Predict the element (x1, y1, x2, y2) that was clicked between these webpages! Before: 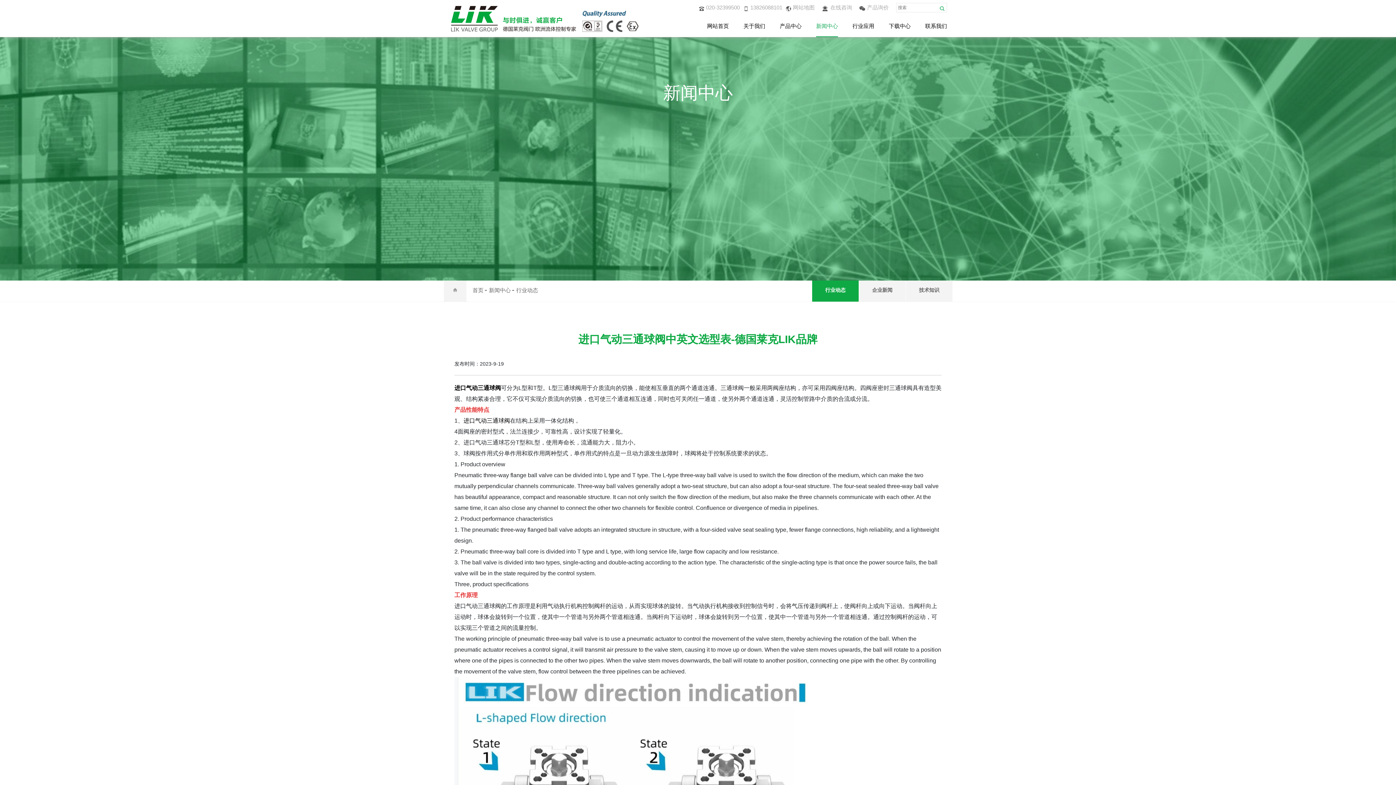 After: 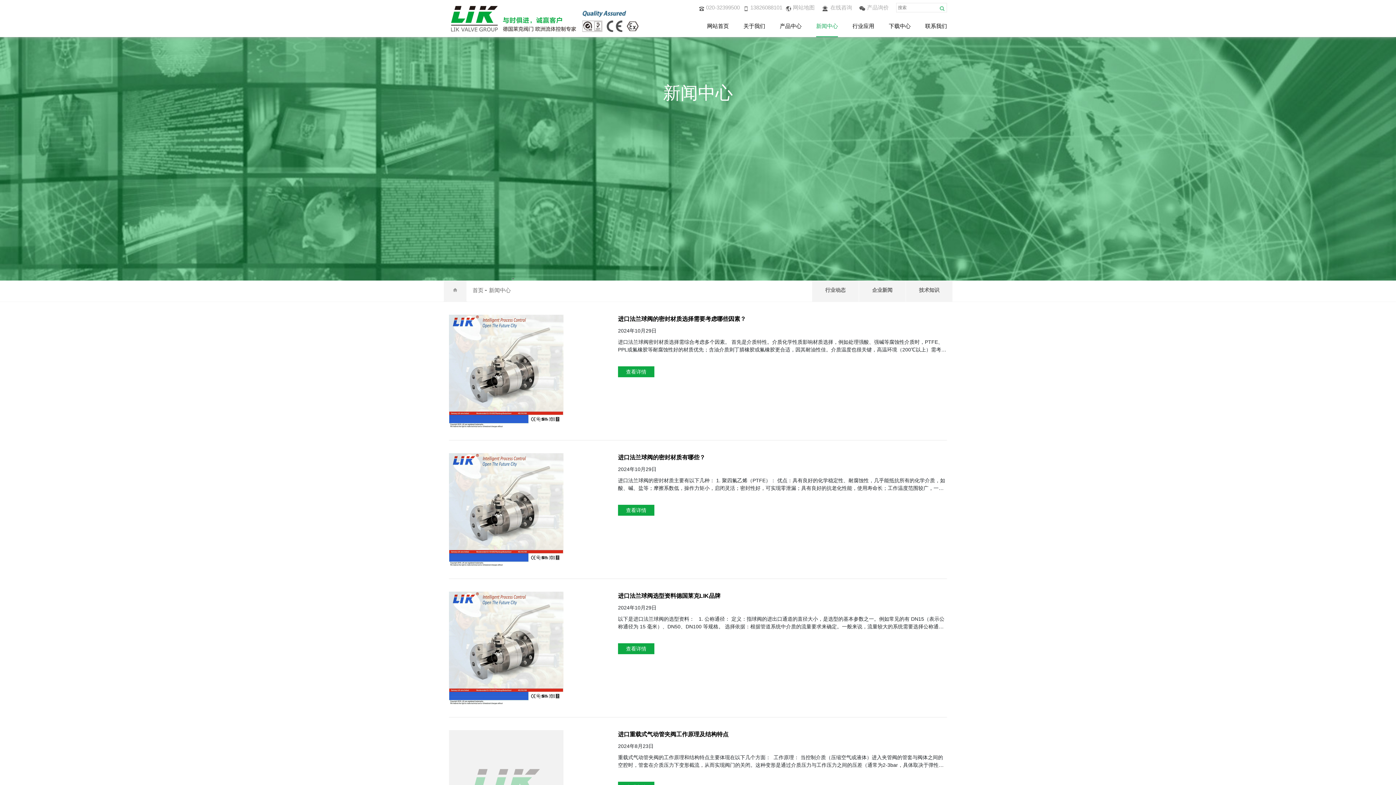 Action: label: 新闻中心 bbox: (816, 15, 838, 37)